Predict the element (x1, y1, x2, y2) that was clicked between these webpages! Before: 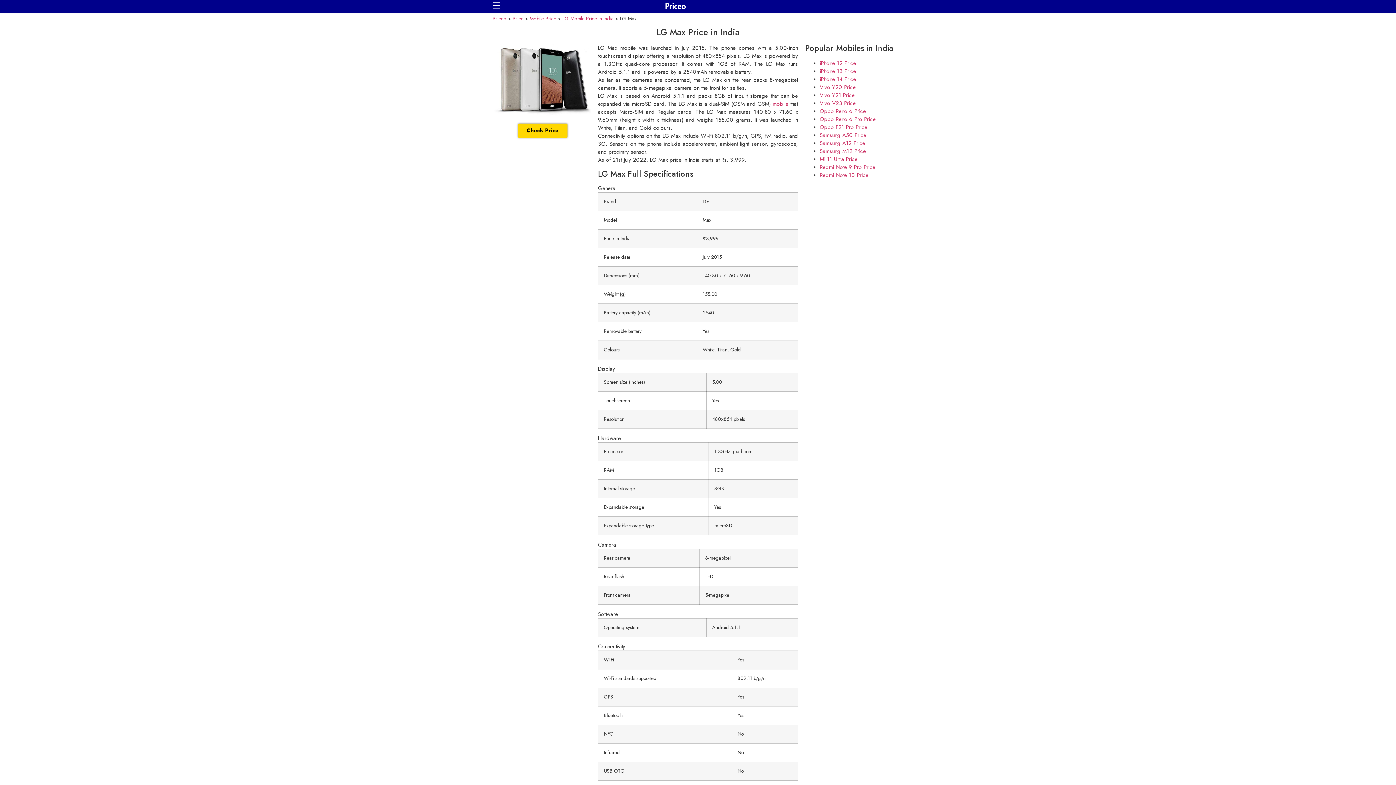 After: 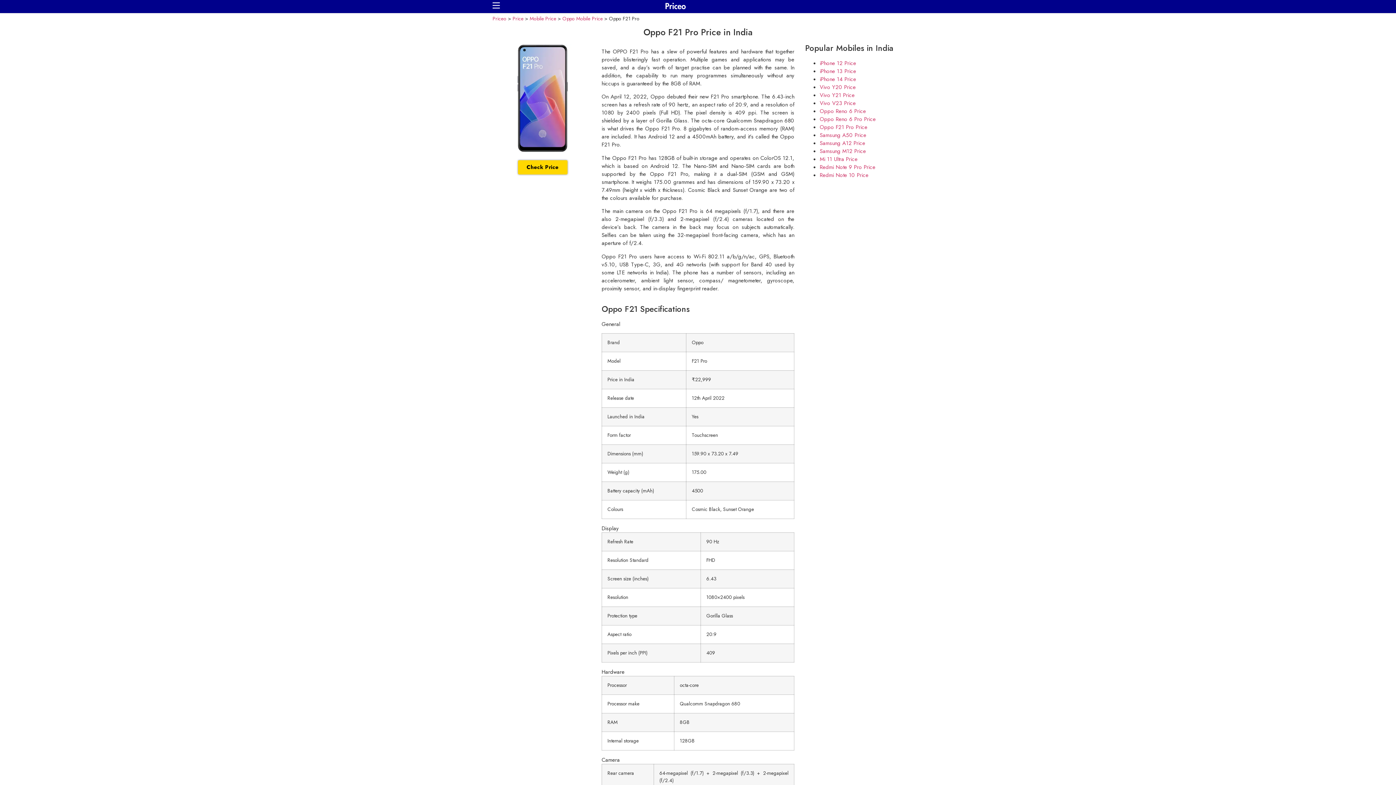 Action: label: Oppo F21 Pro Price bbox: (820, 123, 867, 131)